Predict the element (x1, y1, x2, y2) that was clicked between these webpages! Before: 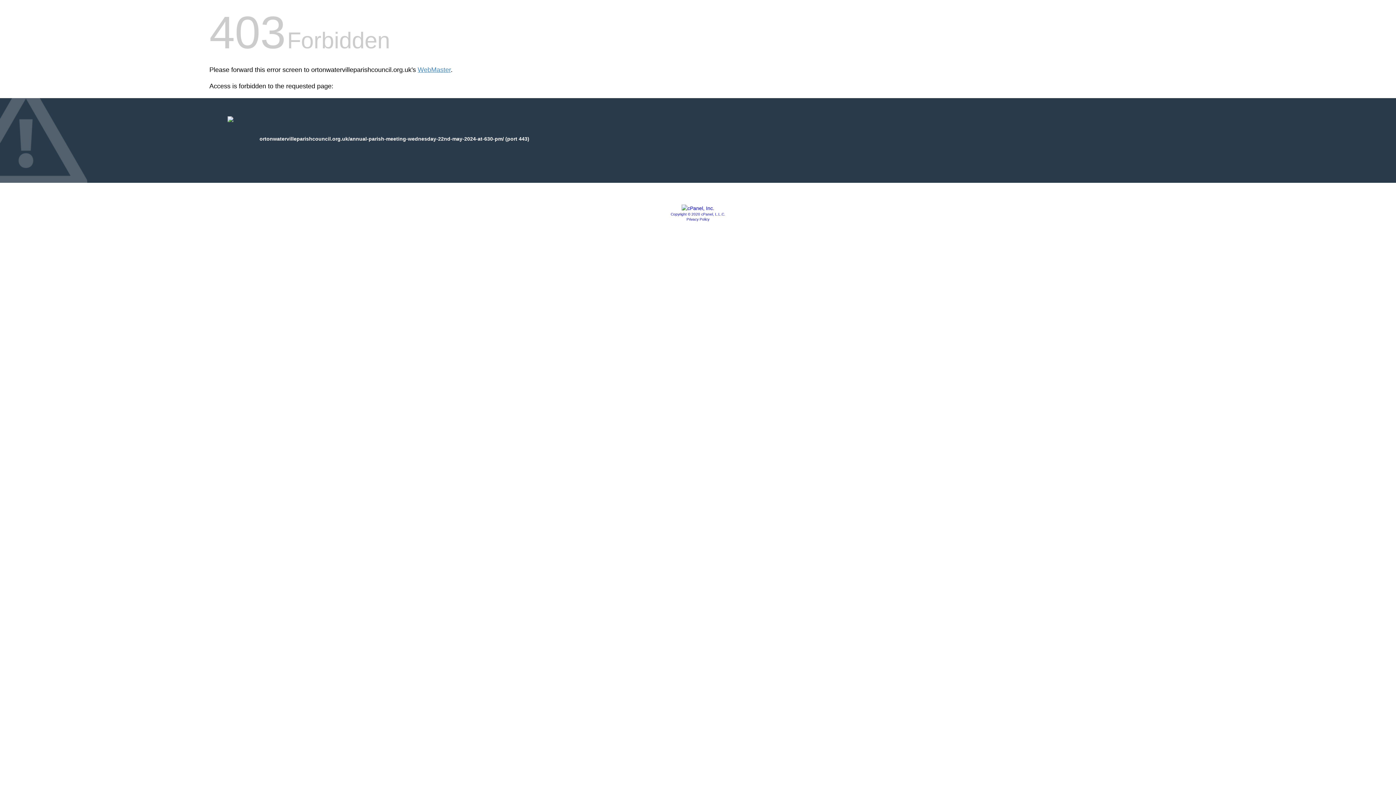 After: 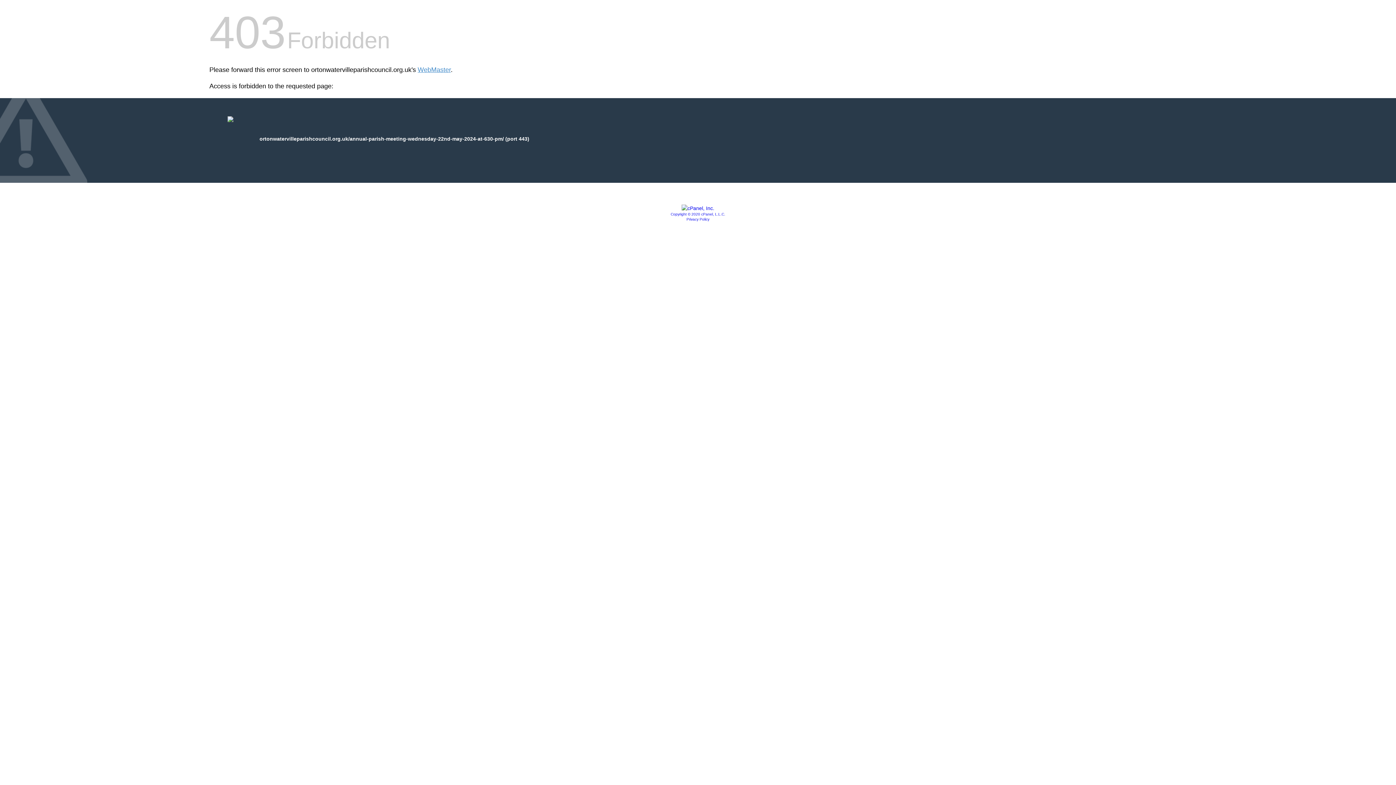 Action: bbox: (686, 217, 709, 221) label: Privacy Policy